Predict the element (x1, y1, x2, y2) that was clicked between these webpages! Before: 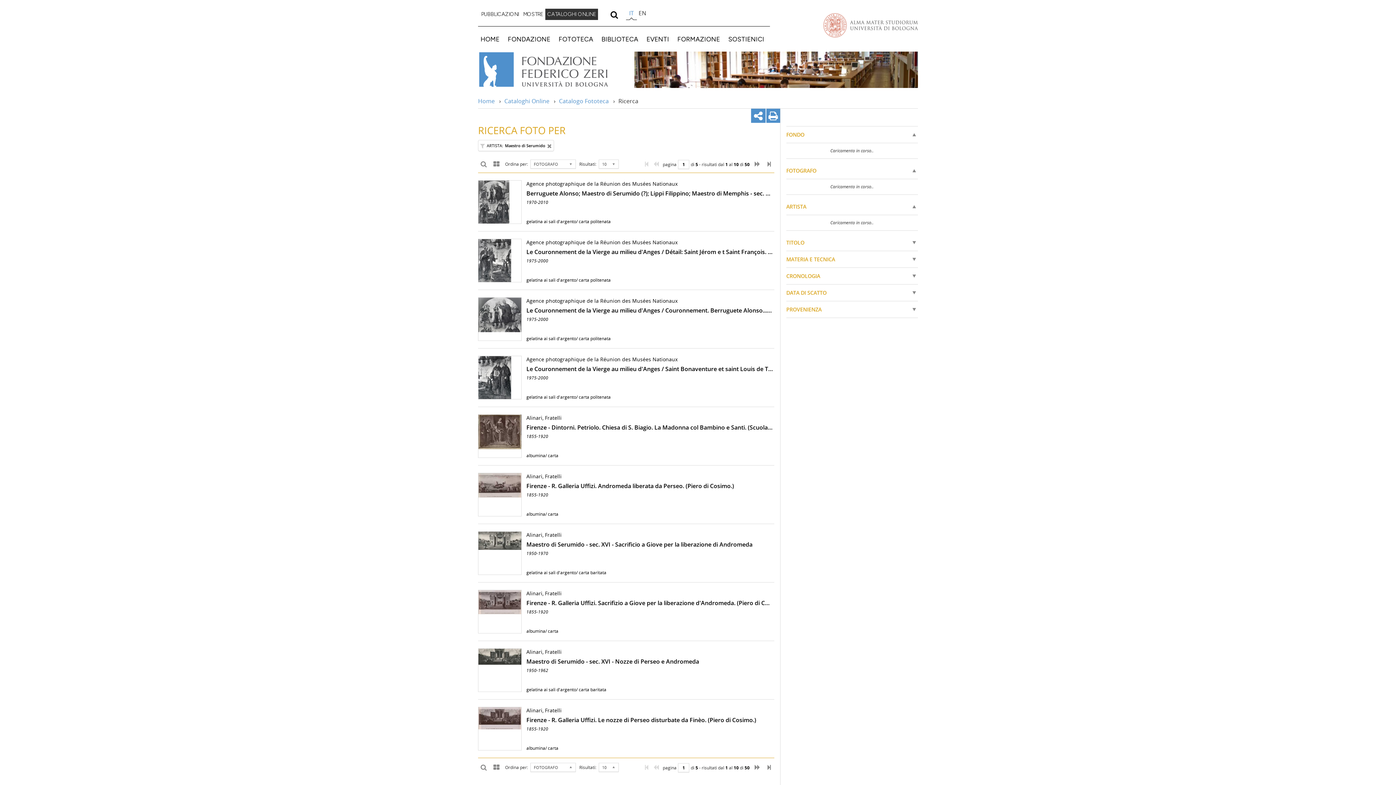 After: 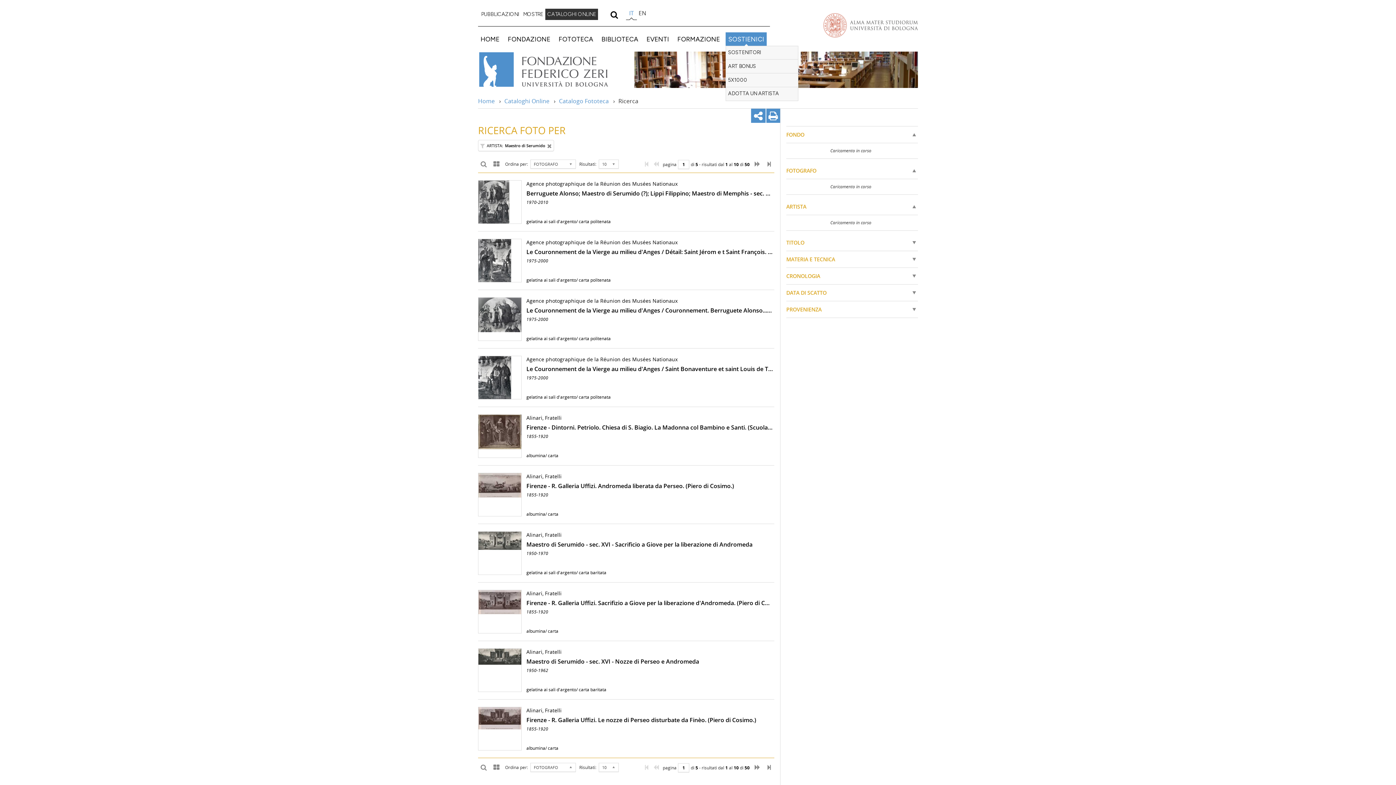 Action: label: SOSTIENICI bbox: (725, 32, 766, 45)